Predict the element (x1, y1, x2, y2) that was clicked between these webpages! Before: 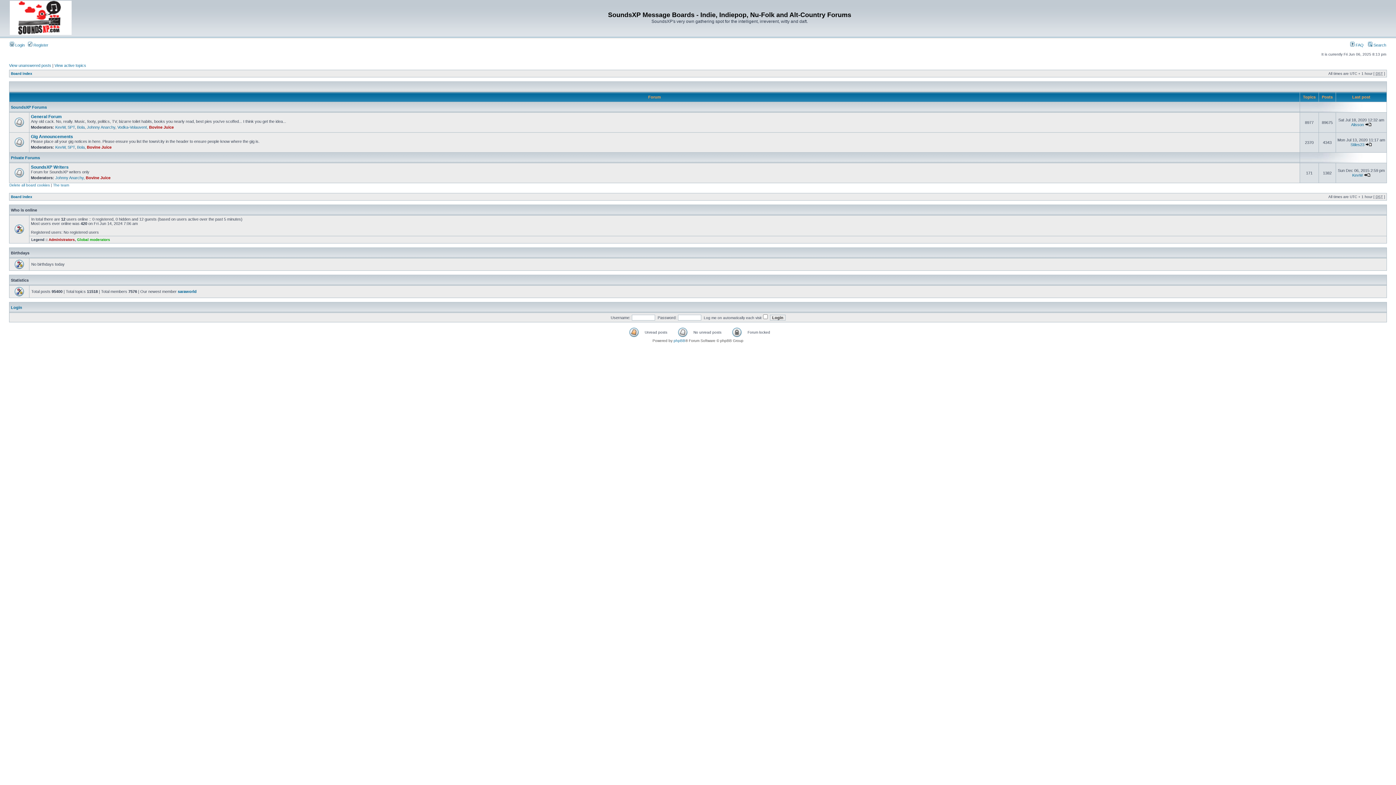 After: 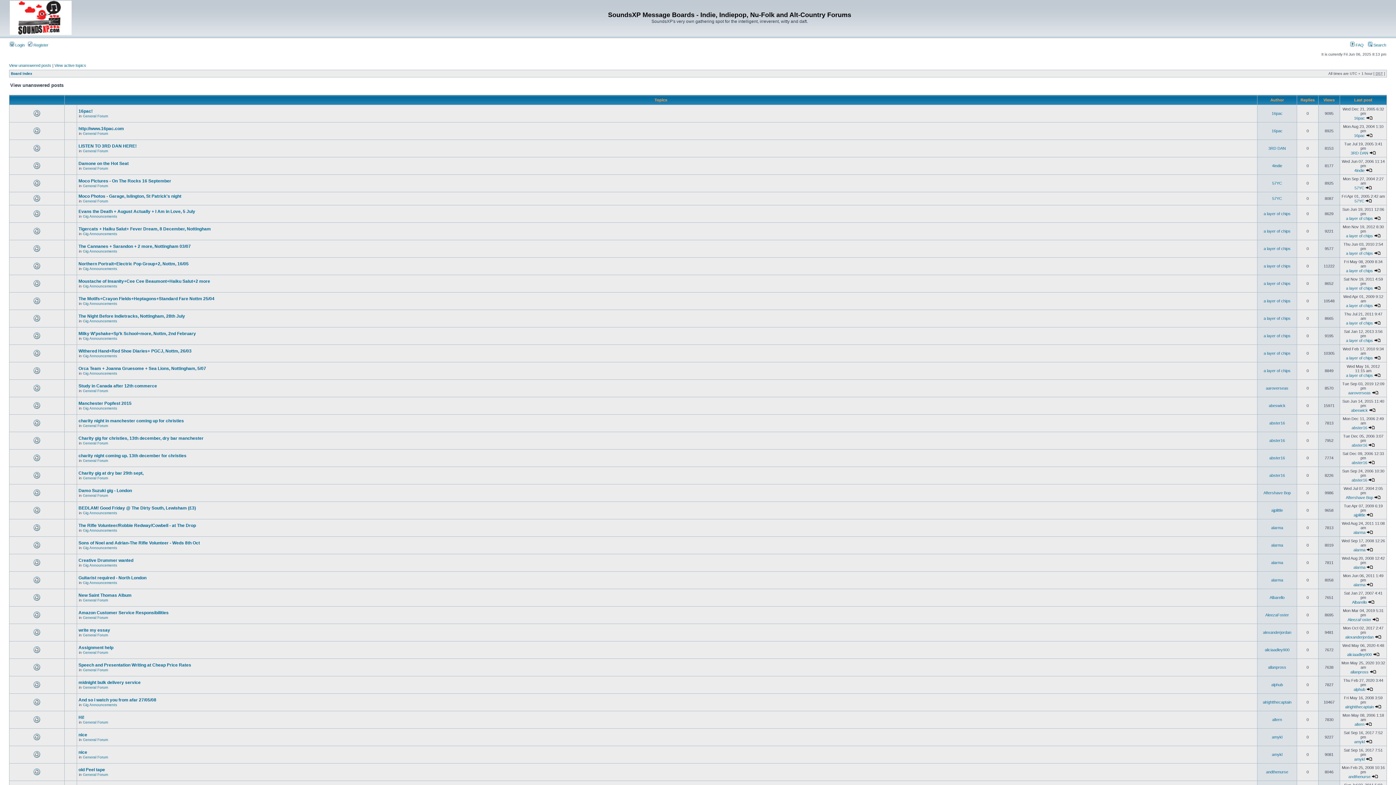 Action: label: View unanswered posts bbox: (9, 63, 51, 67)